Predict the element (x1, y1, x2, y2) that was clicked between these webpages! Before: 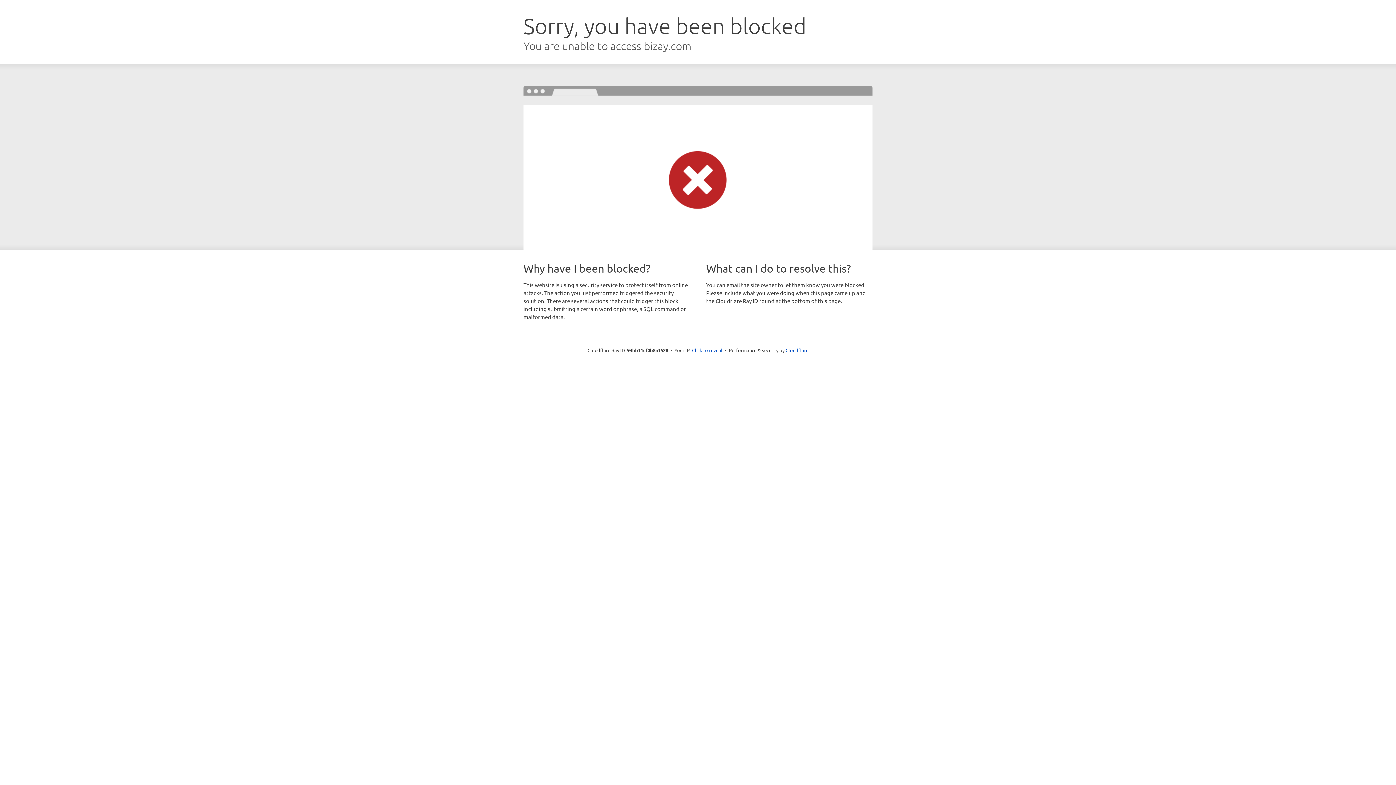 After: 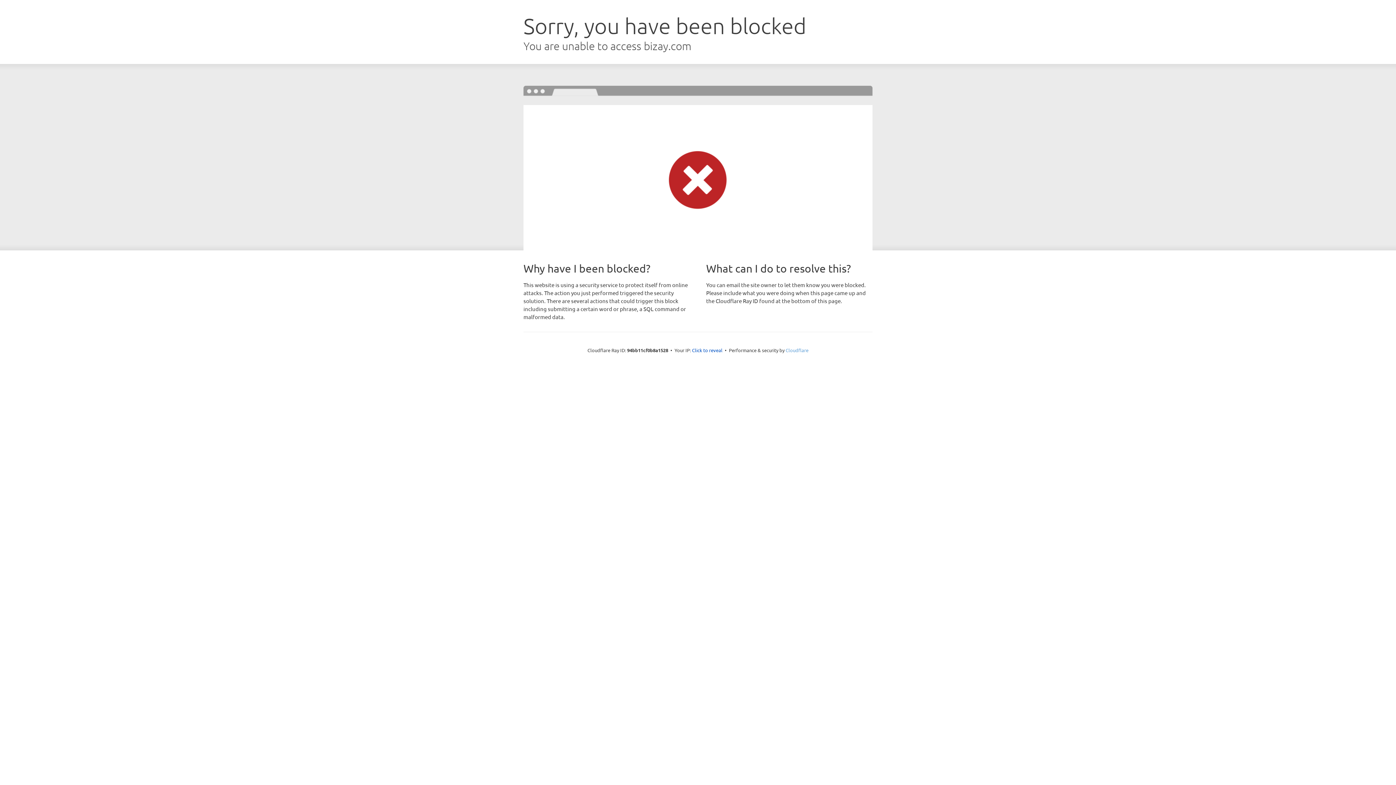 Action: bbox: (785, 347, 808, 353) label: Cloudflare